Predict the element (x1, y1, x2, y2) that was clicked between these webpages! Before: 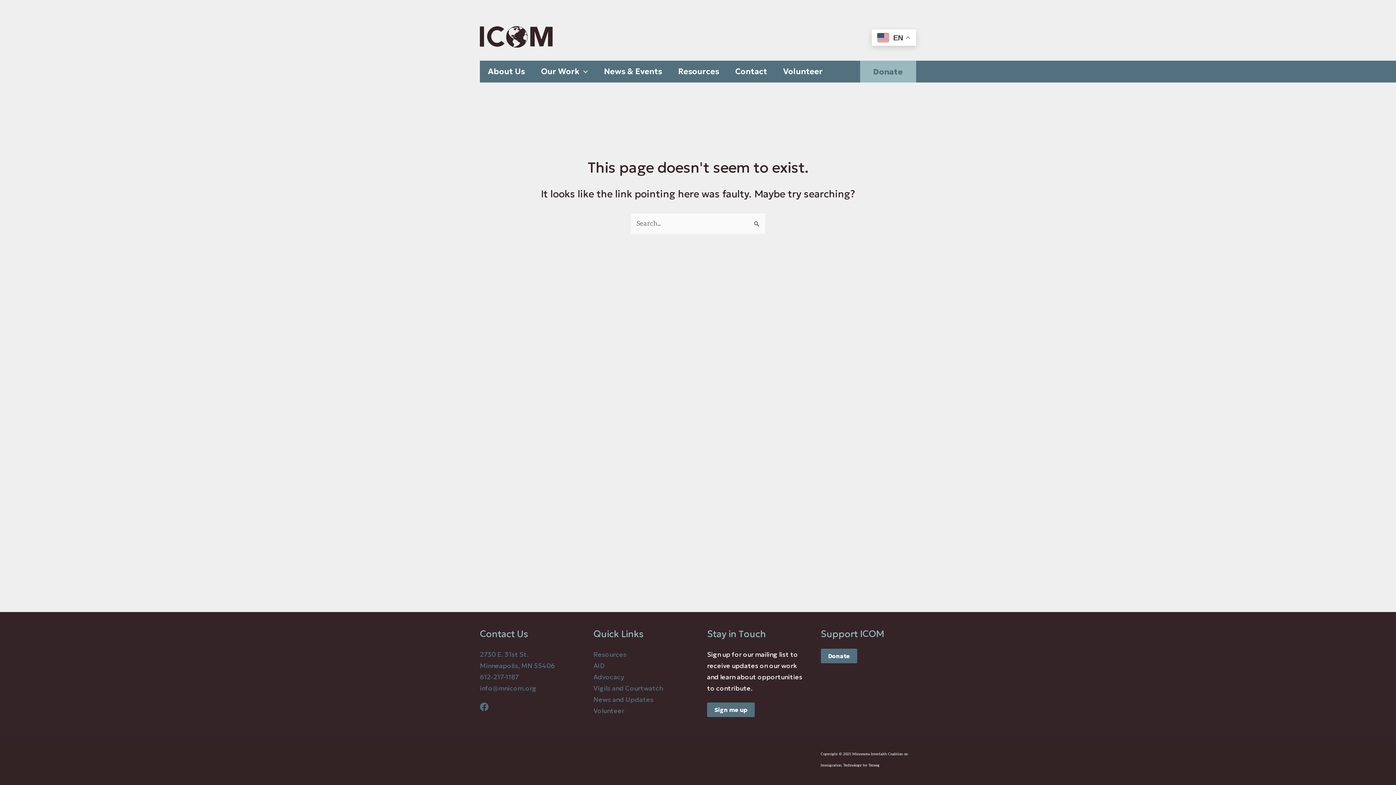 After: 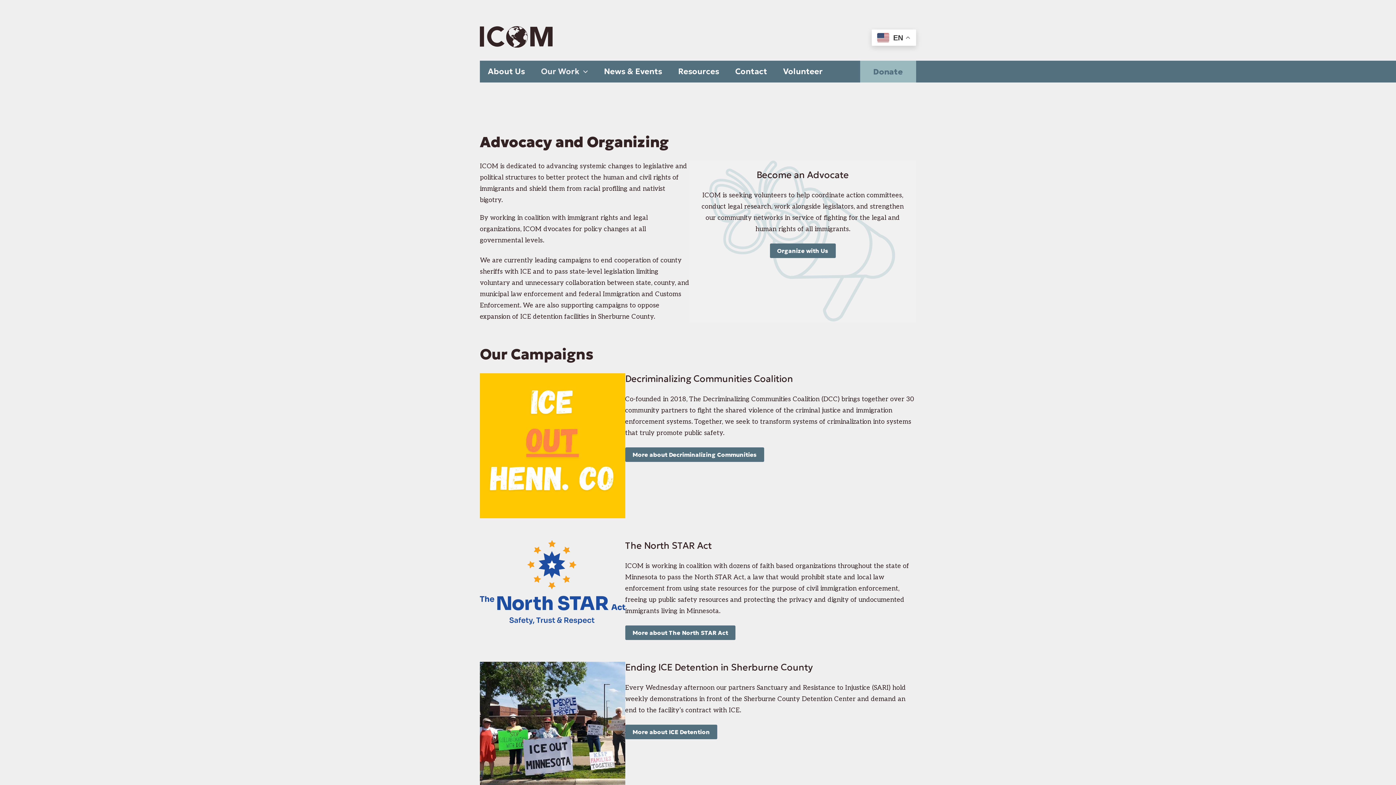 Action: bbox: (593, 673, 624, 681) label: Advocacy